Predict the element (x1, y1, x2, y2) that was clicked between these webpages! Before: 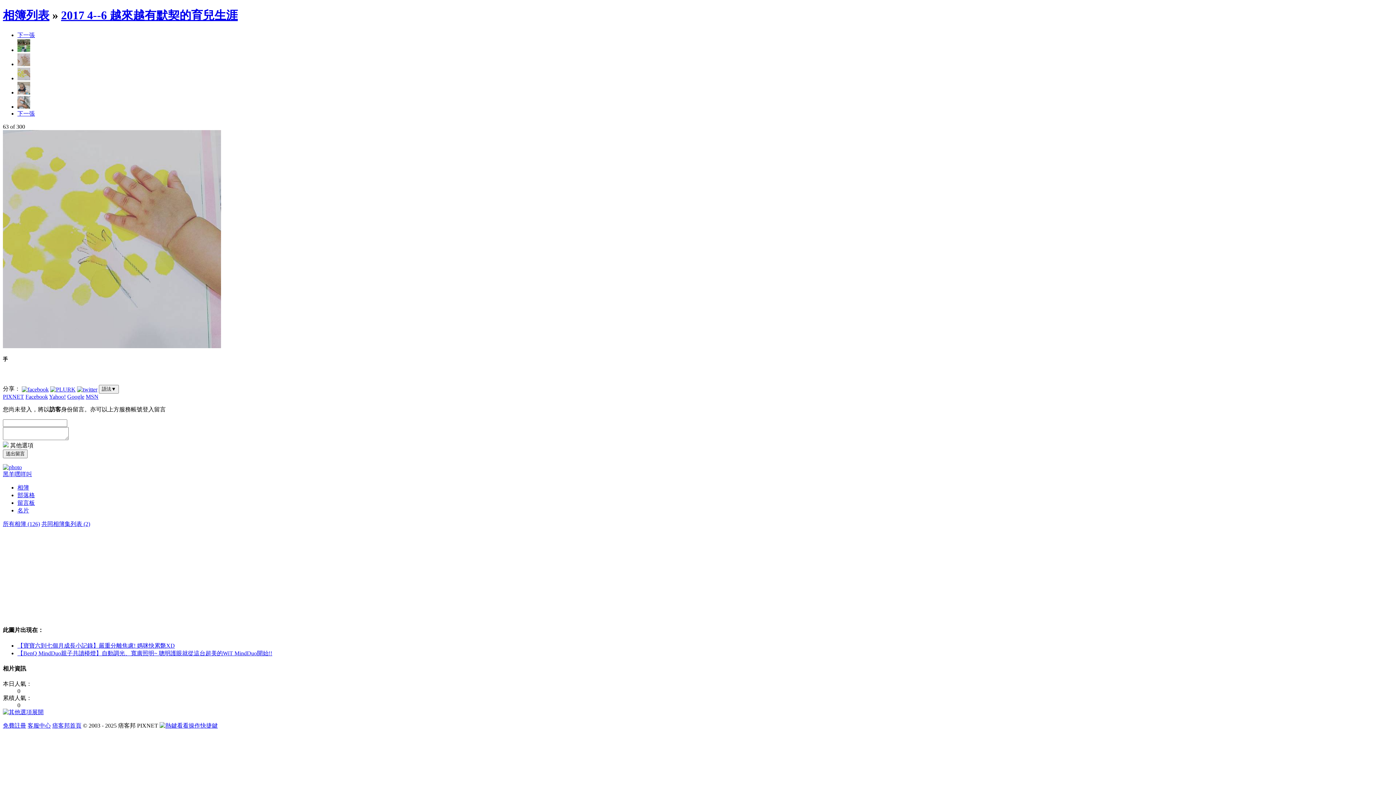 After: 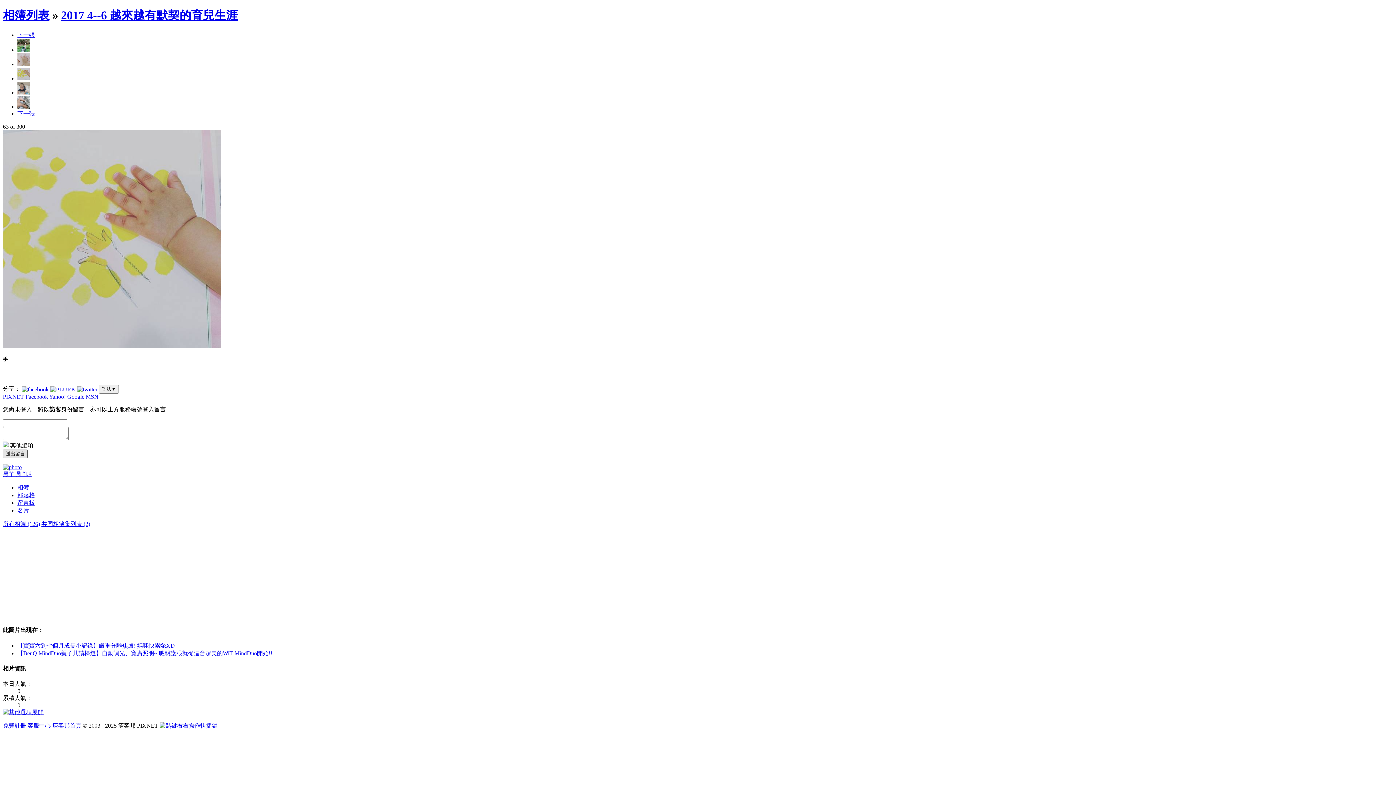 Action: bbox: (2, 449, 27, 458) label: 送出留言